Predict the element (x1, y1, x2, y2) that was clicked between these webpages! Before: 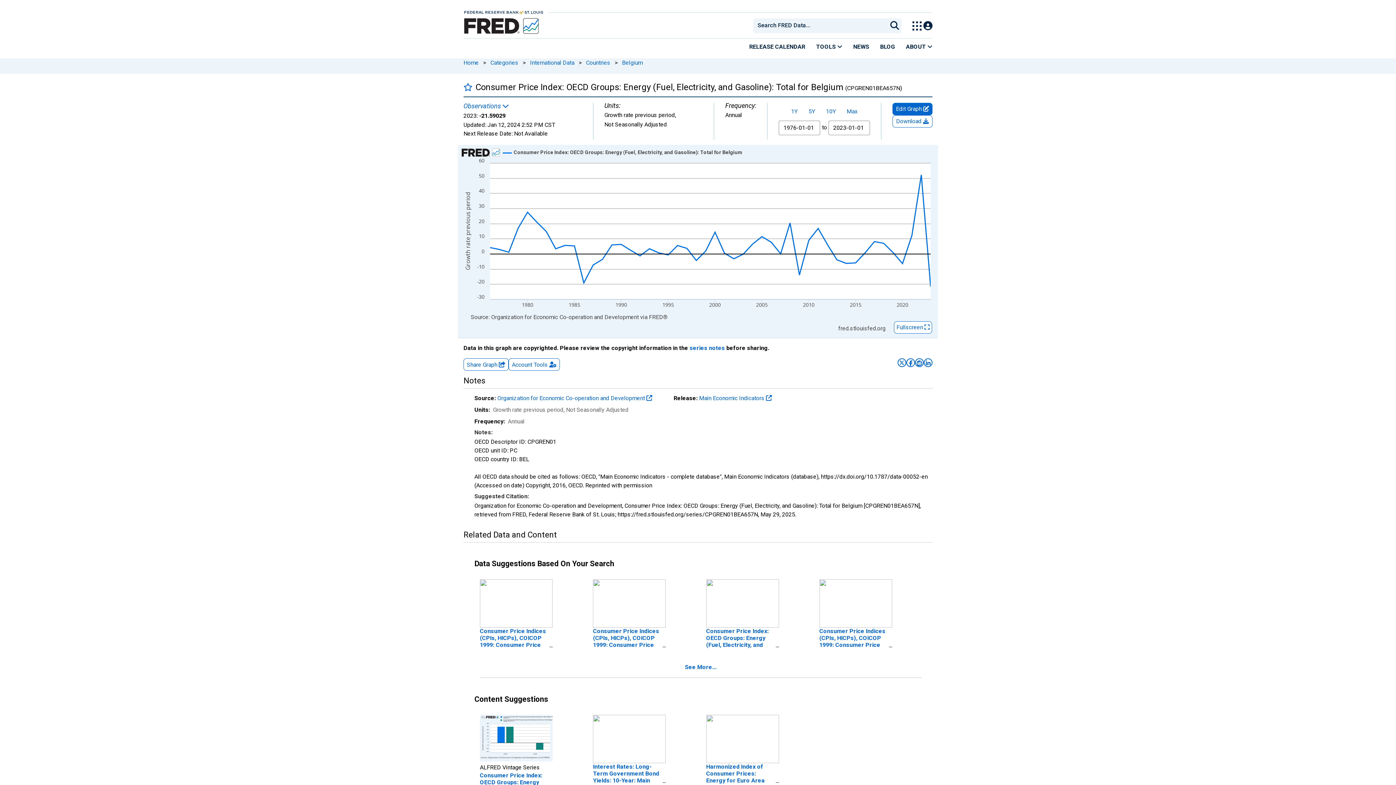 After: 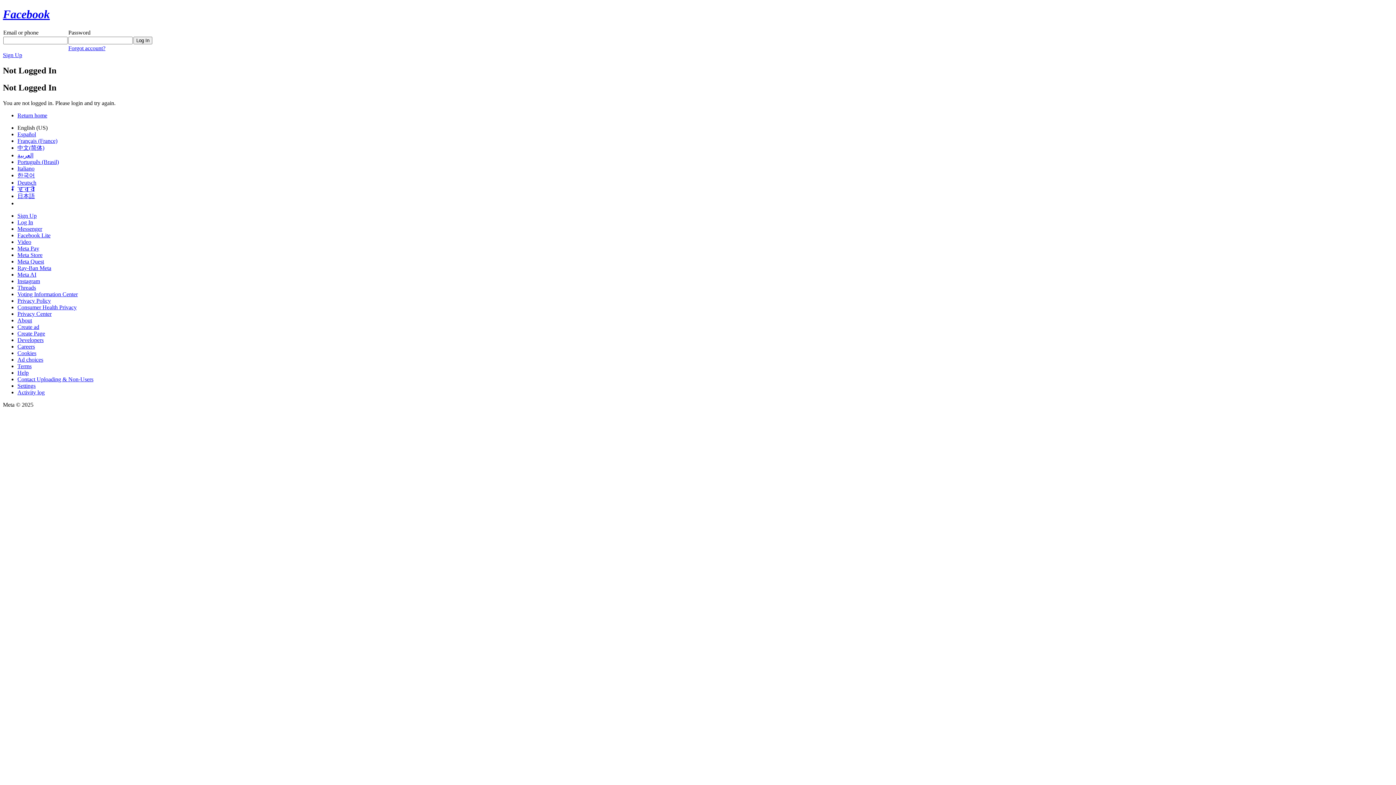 Action: label: Post on Facebook bbox: (906, 358, 915, 367)